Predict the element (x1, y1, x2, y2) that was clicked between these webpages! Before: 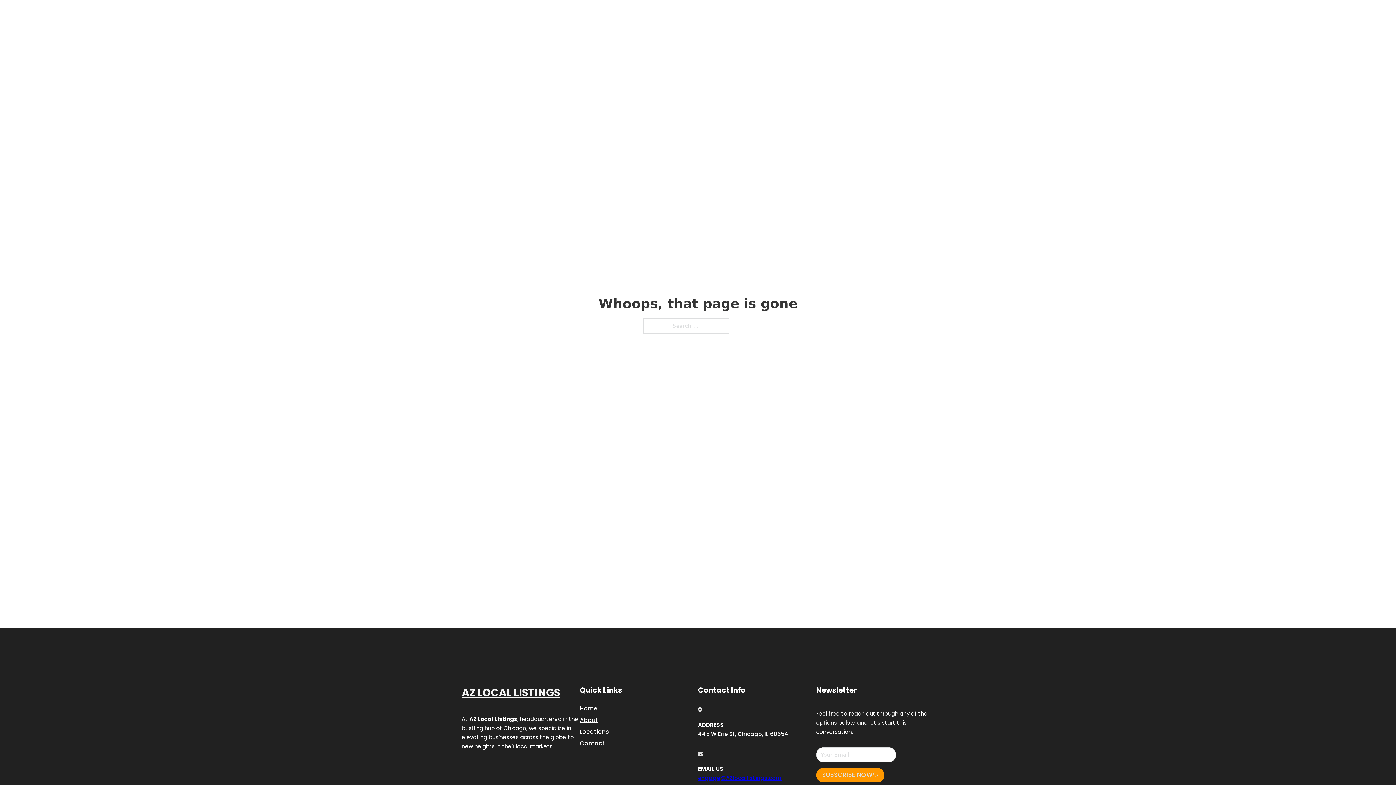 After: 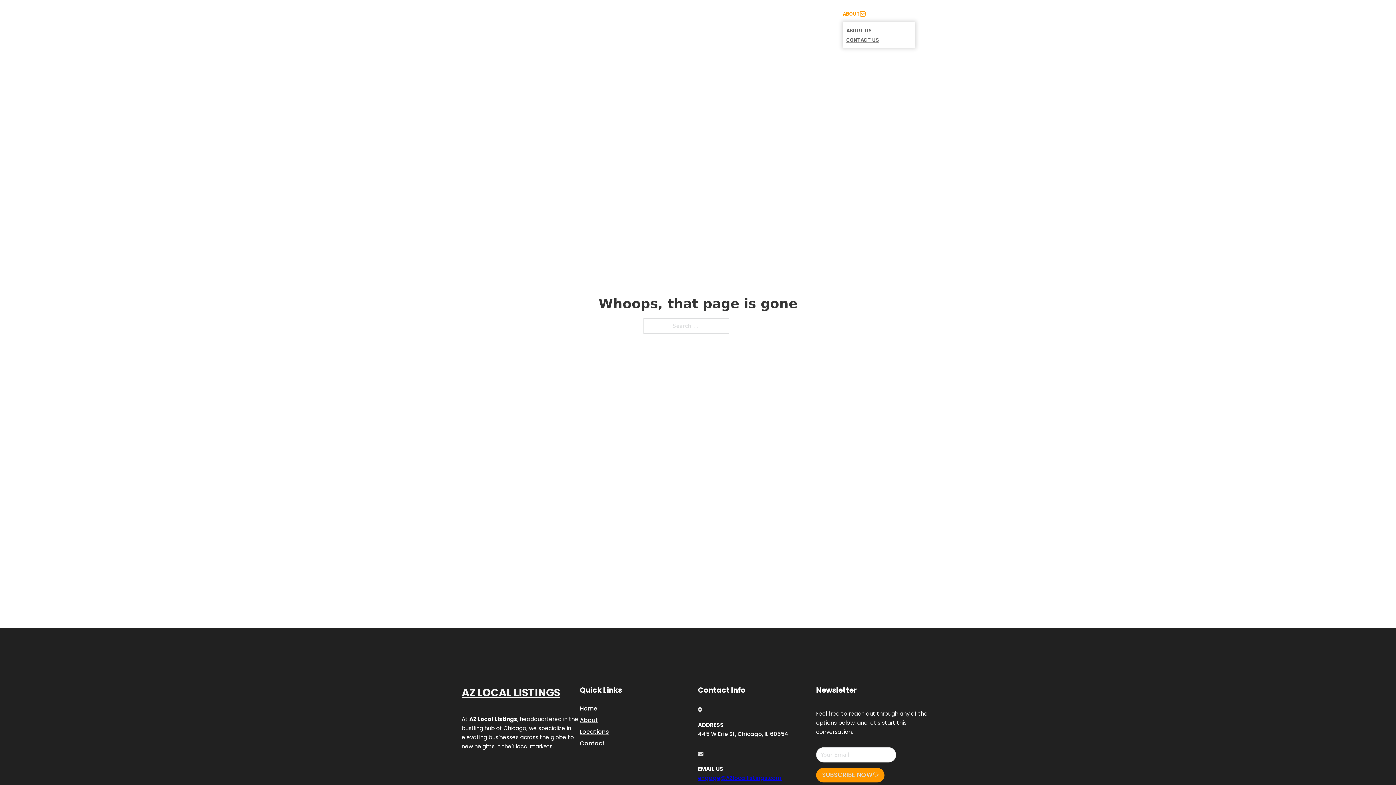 Action: bbox: (860, 11, 865, 16) label: Toggle dropdown